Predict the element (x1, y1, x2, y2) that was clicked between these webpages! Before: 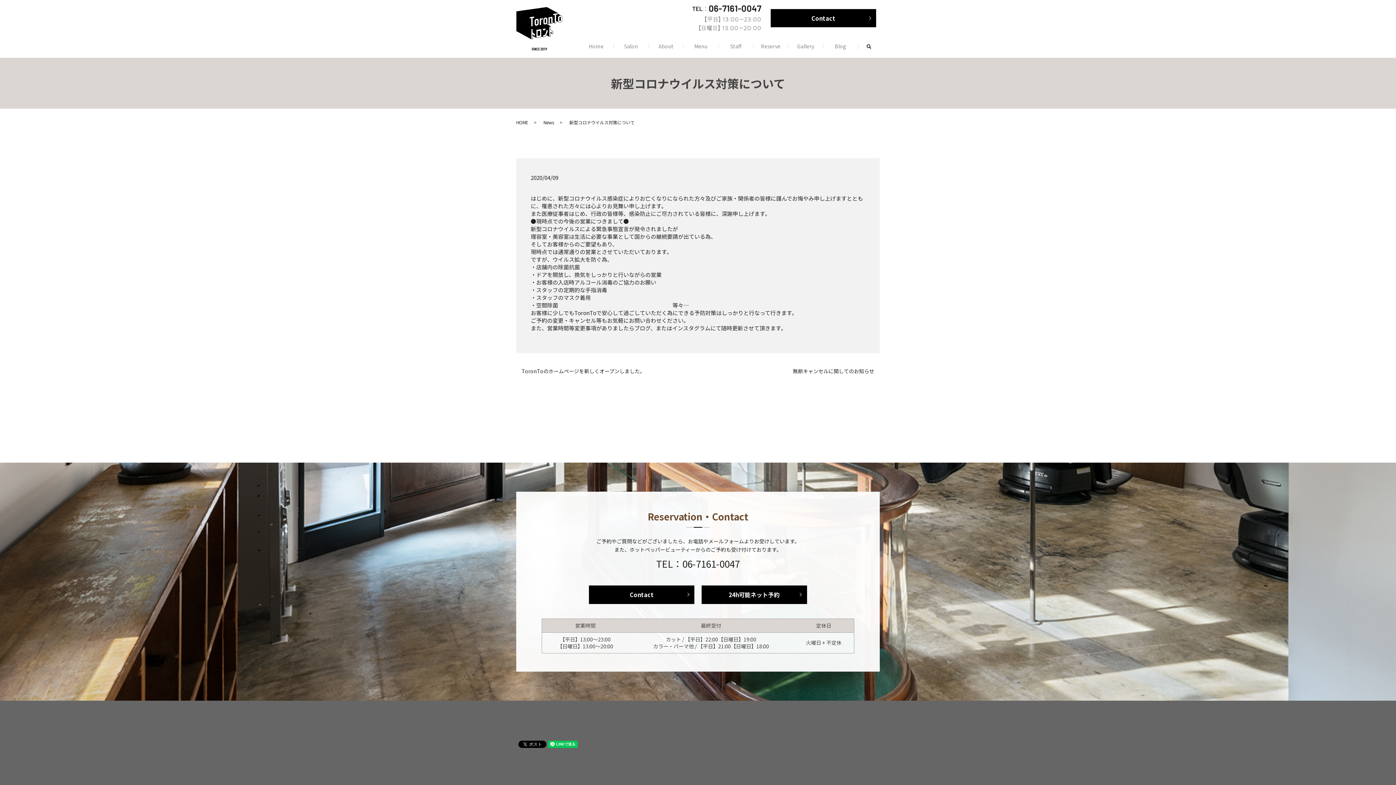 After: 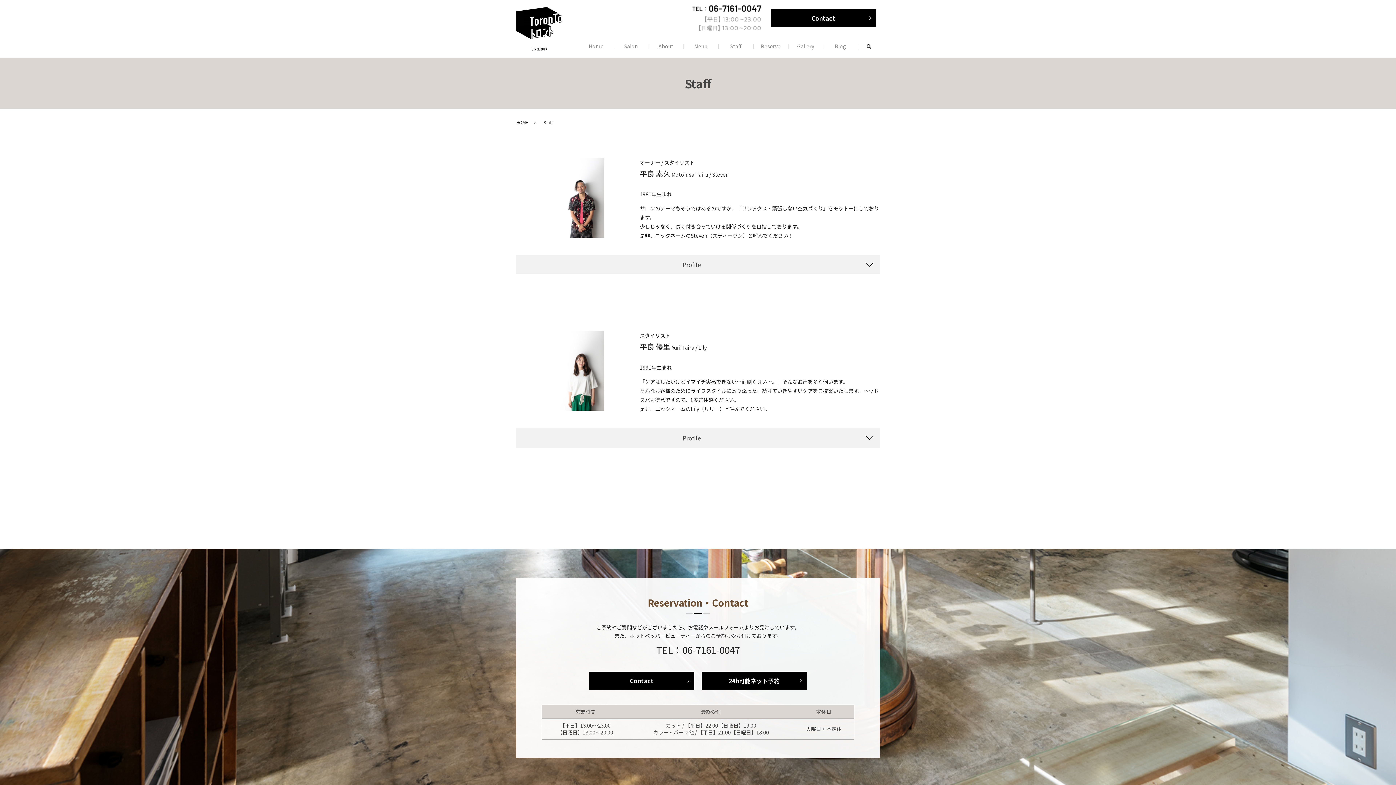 Action: bbox: (718, 41, 753, 52) label: Staff